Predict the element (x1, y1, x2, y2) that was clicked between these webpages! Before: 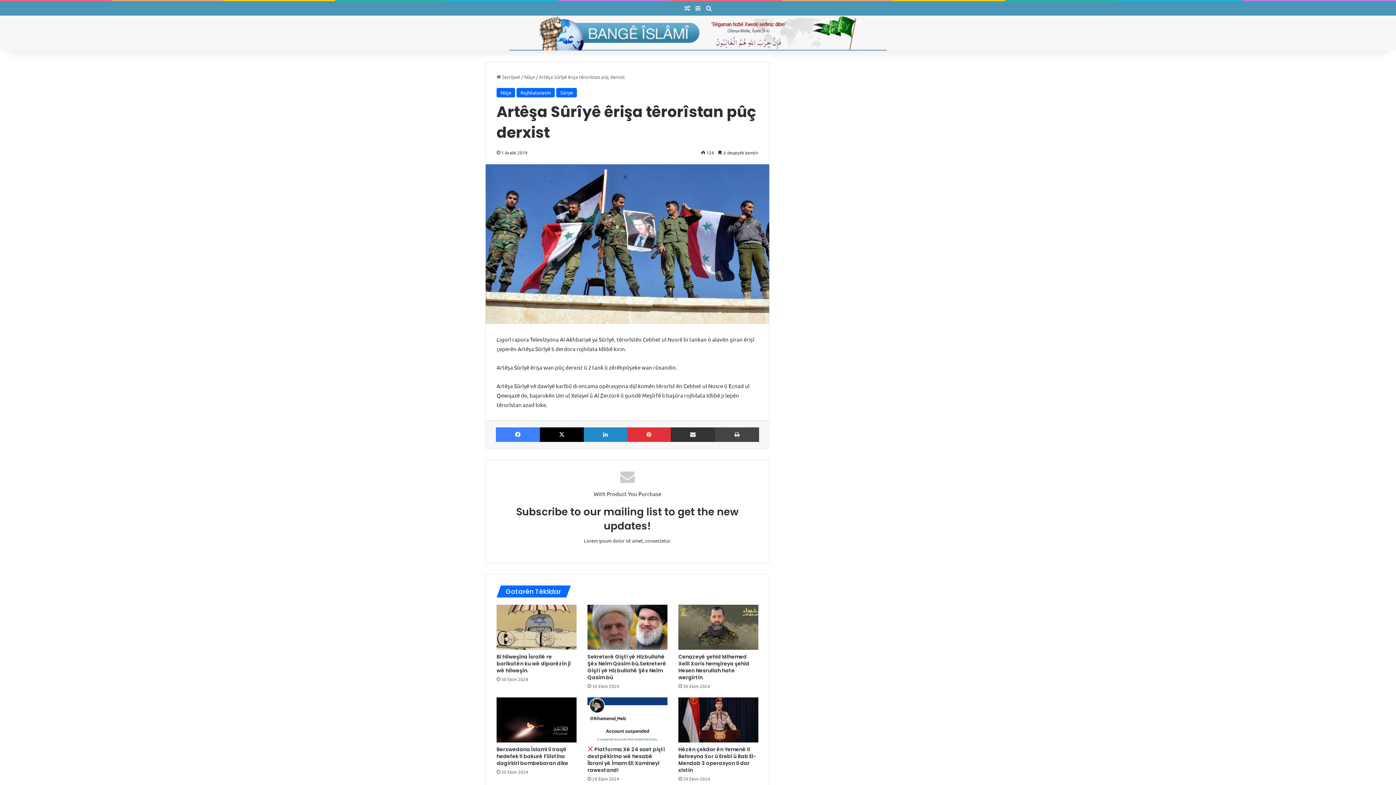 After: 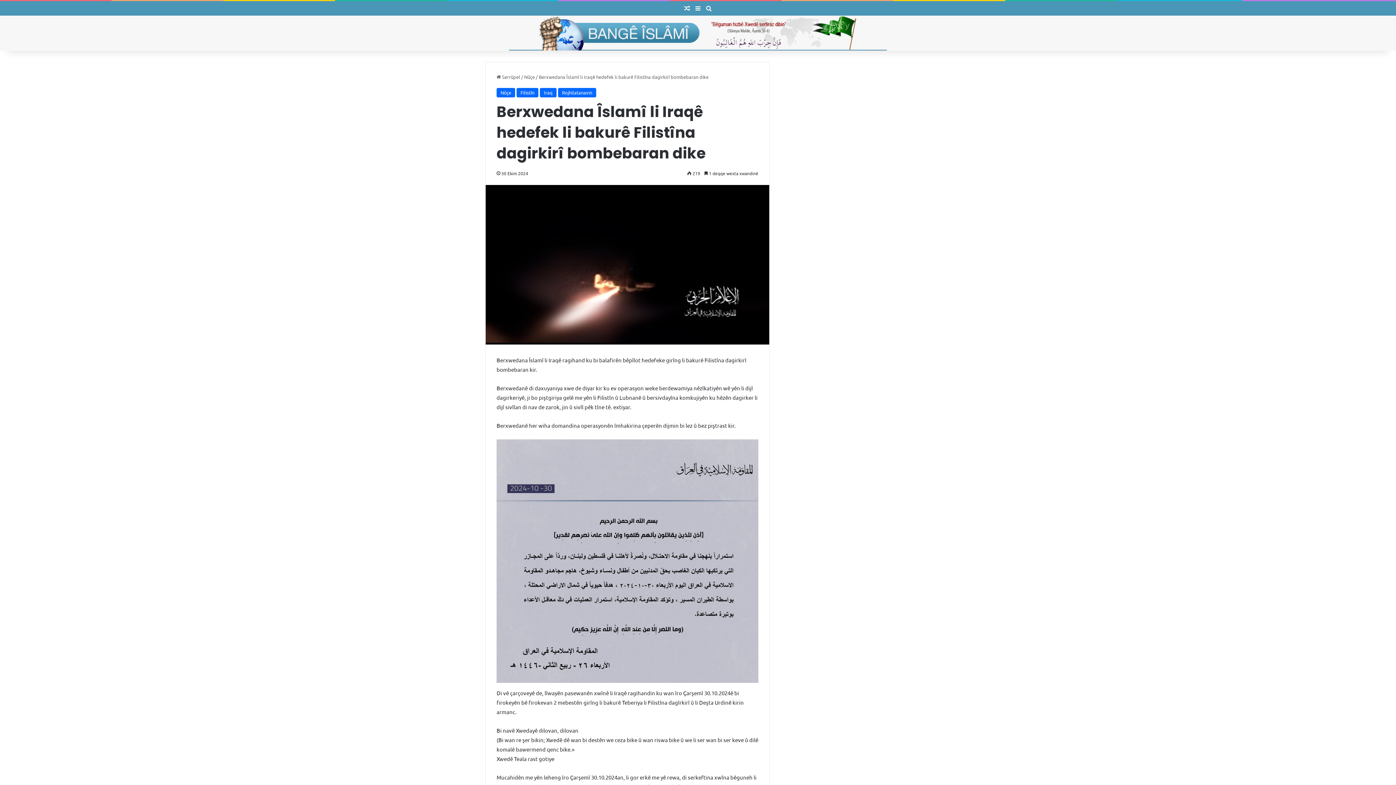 Action: bbox: (496, 697, 576, 742) label: Berxwedana Îslamî li Iraqê hedefek li bakurê Filistîna dagirkirî bombebaran dike